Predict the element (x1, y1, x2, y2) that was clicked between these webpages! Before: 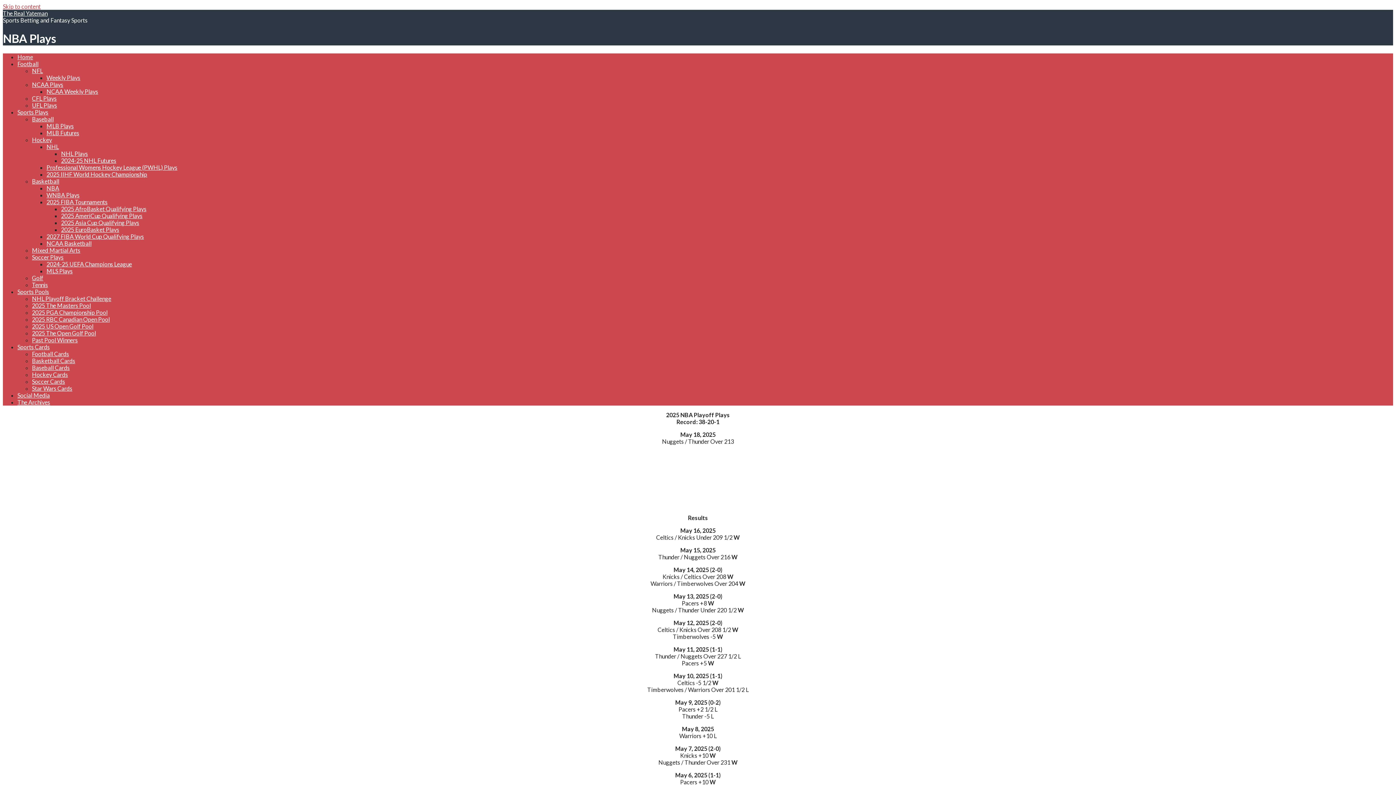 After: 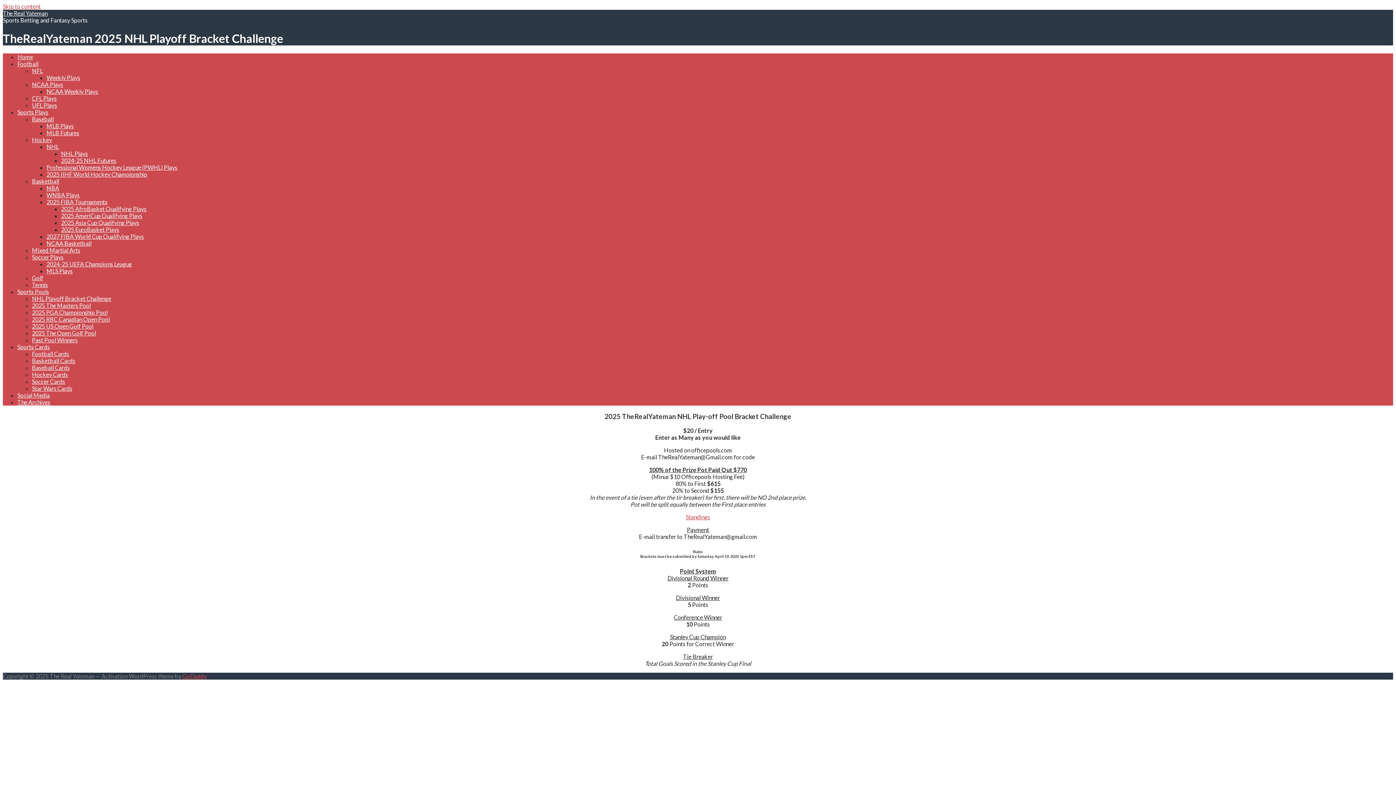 Action: label: NHL Playoff Bracket Challenge bbox: (32, 295, 111, 302)